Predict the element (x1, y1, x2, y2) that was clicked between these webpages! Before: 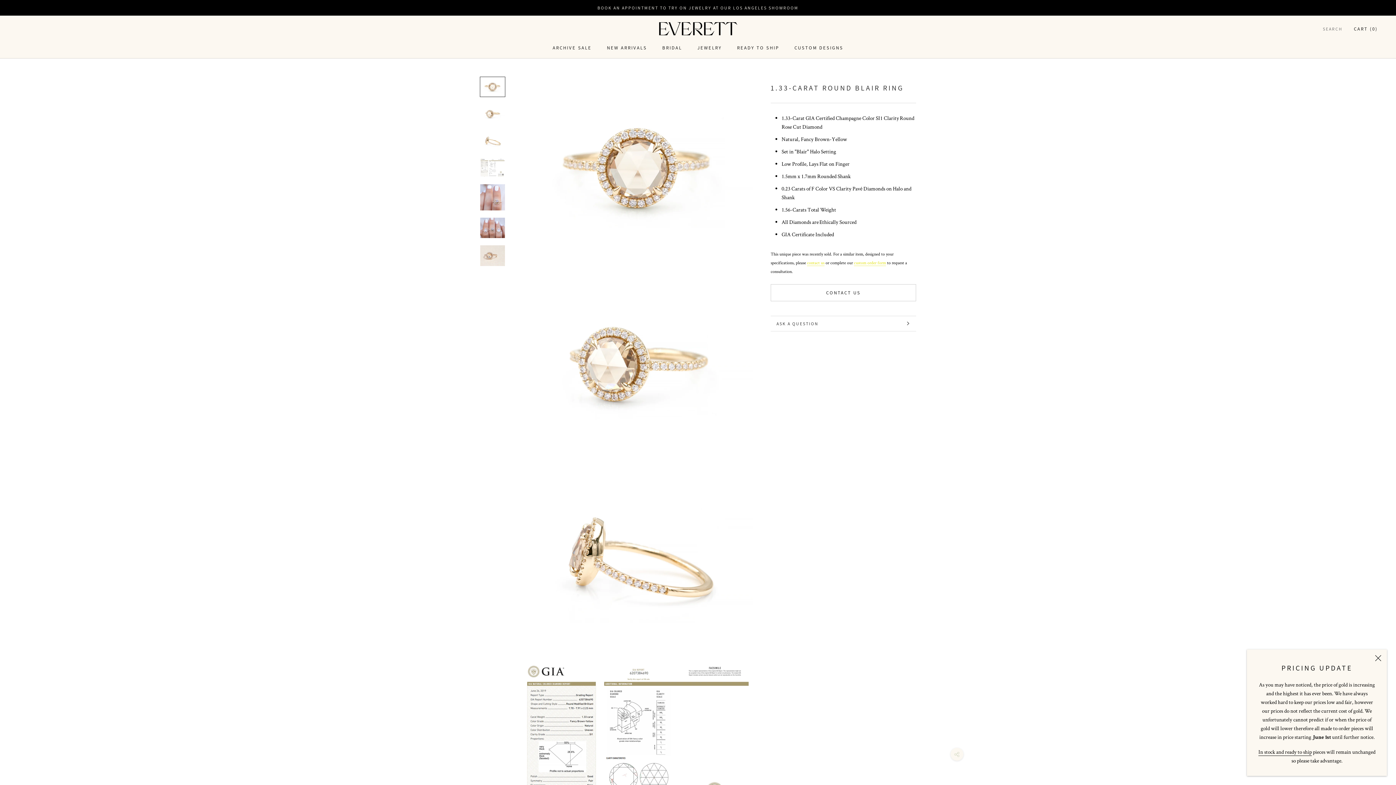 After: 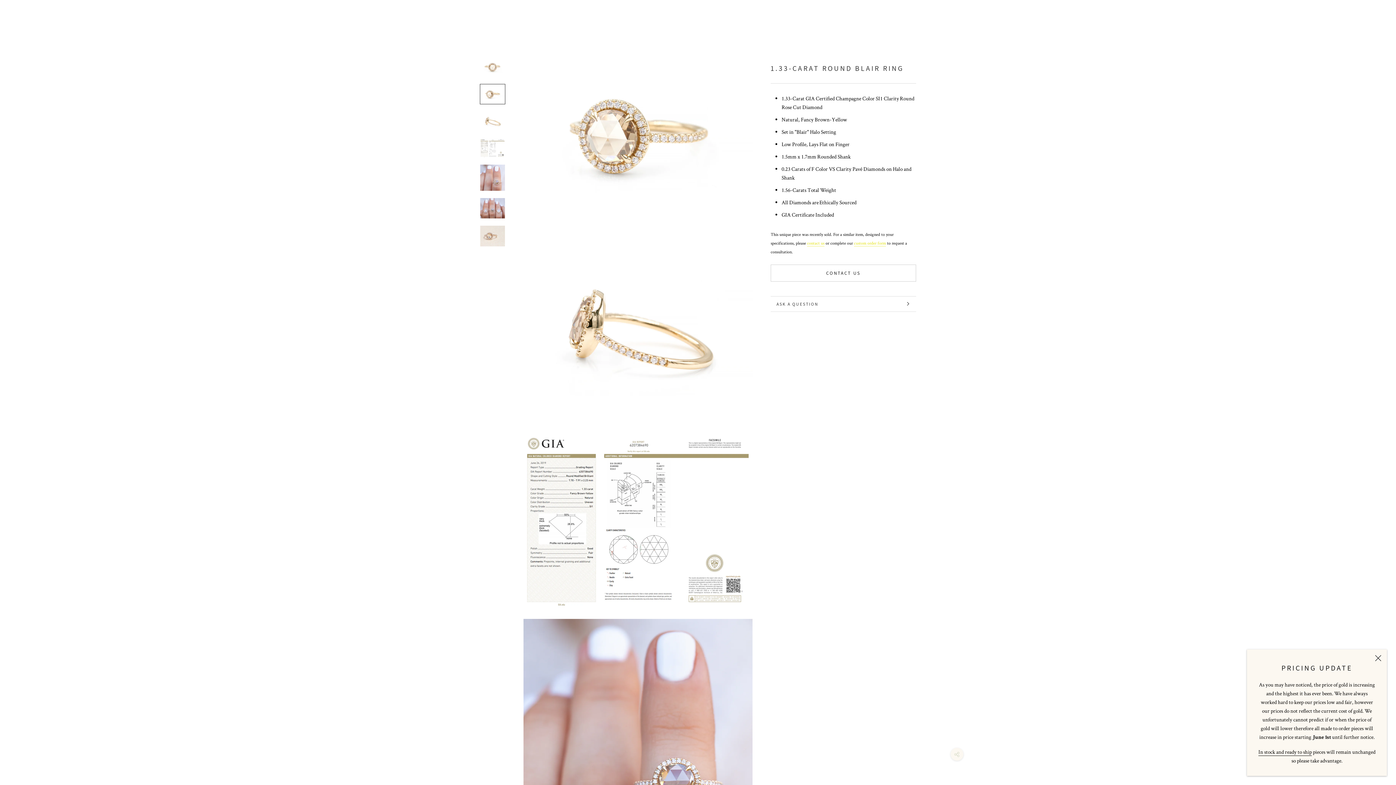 Action: bbox: (480, 103, 505, 124)